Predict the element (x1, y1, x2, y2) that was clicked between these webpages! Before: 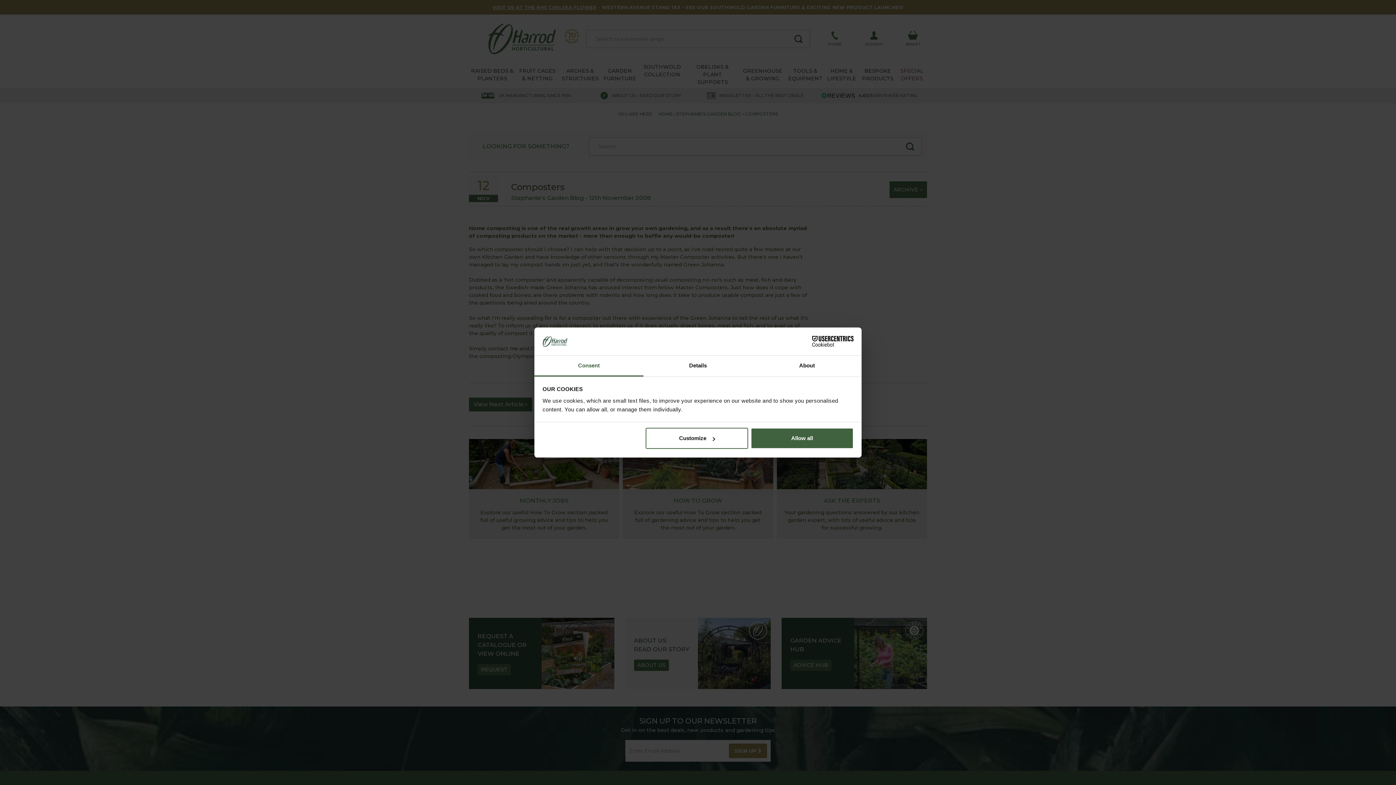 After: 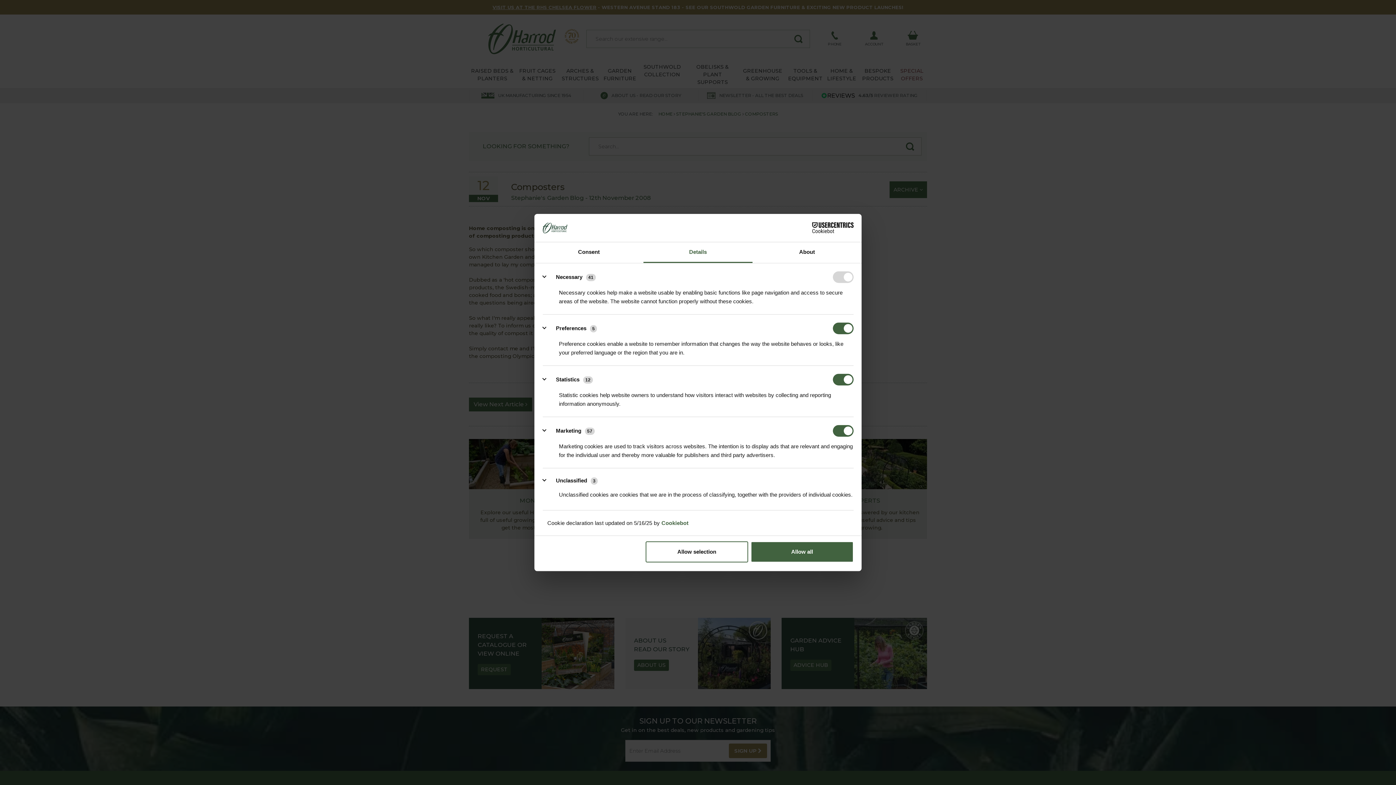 Action: label: Details bbox: (643, 355, 752, 376)